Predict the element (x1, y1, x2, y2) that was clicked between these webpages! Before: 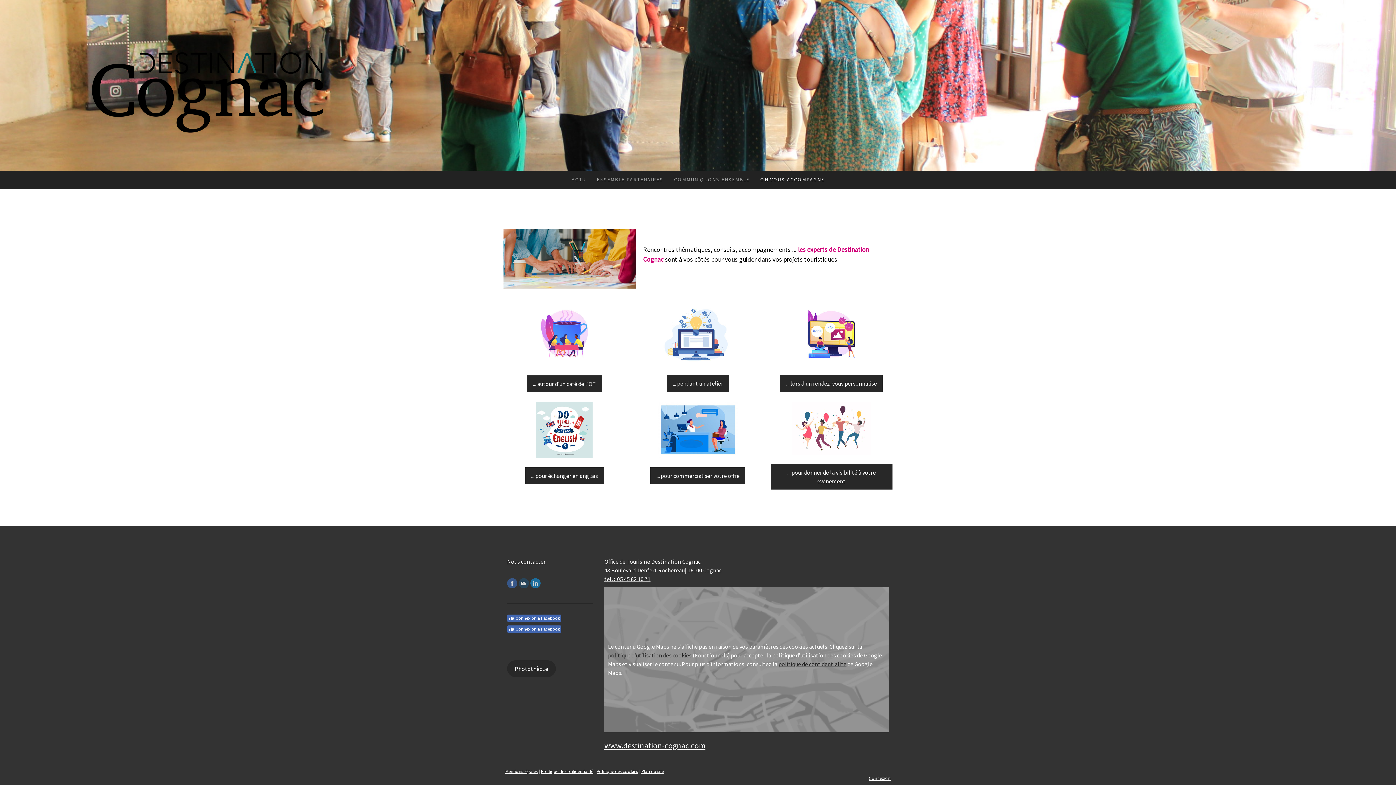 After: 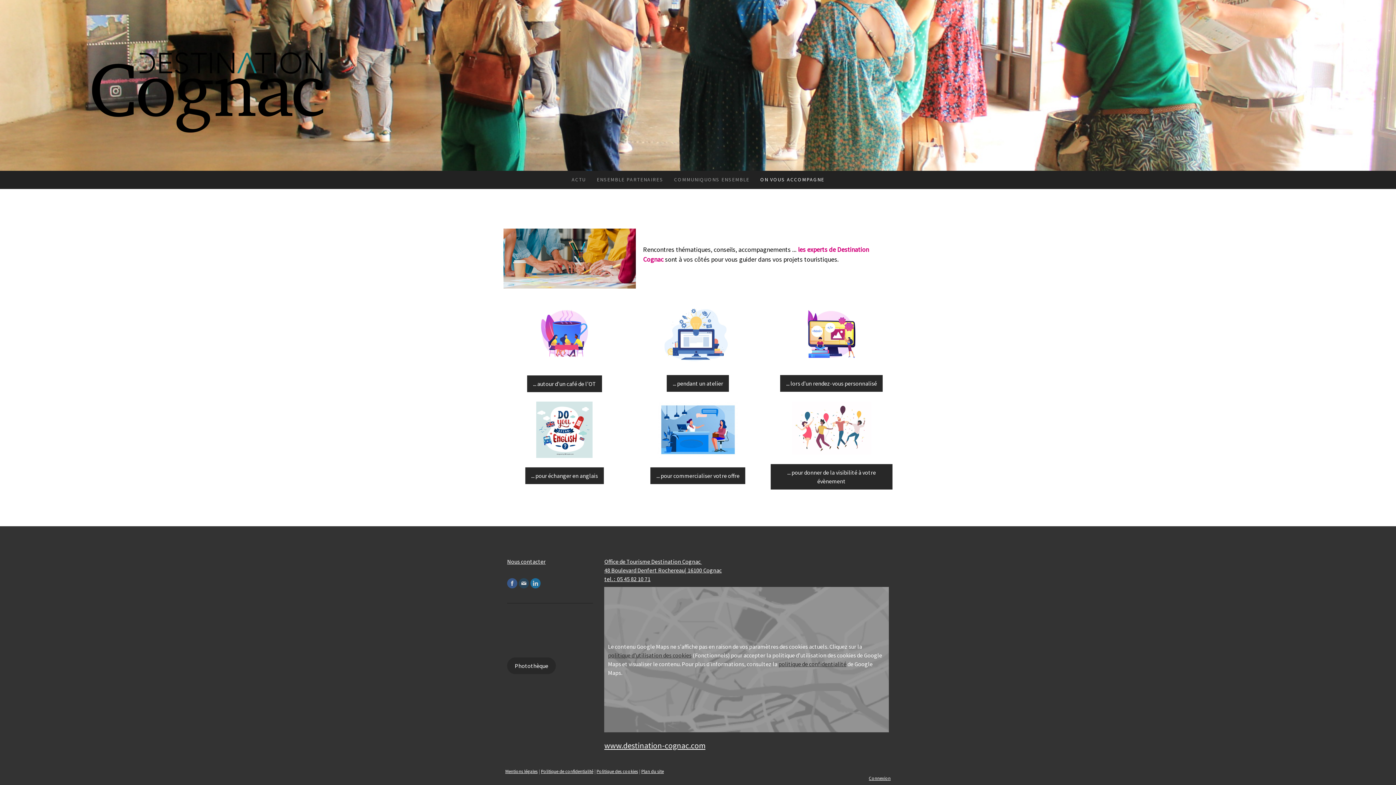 Action: label: Connexion à Facebook bbox: (507, 625, 561, 632)